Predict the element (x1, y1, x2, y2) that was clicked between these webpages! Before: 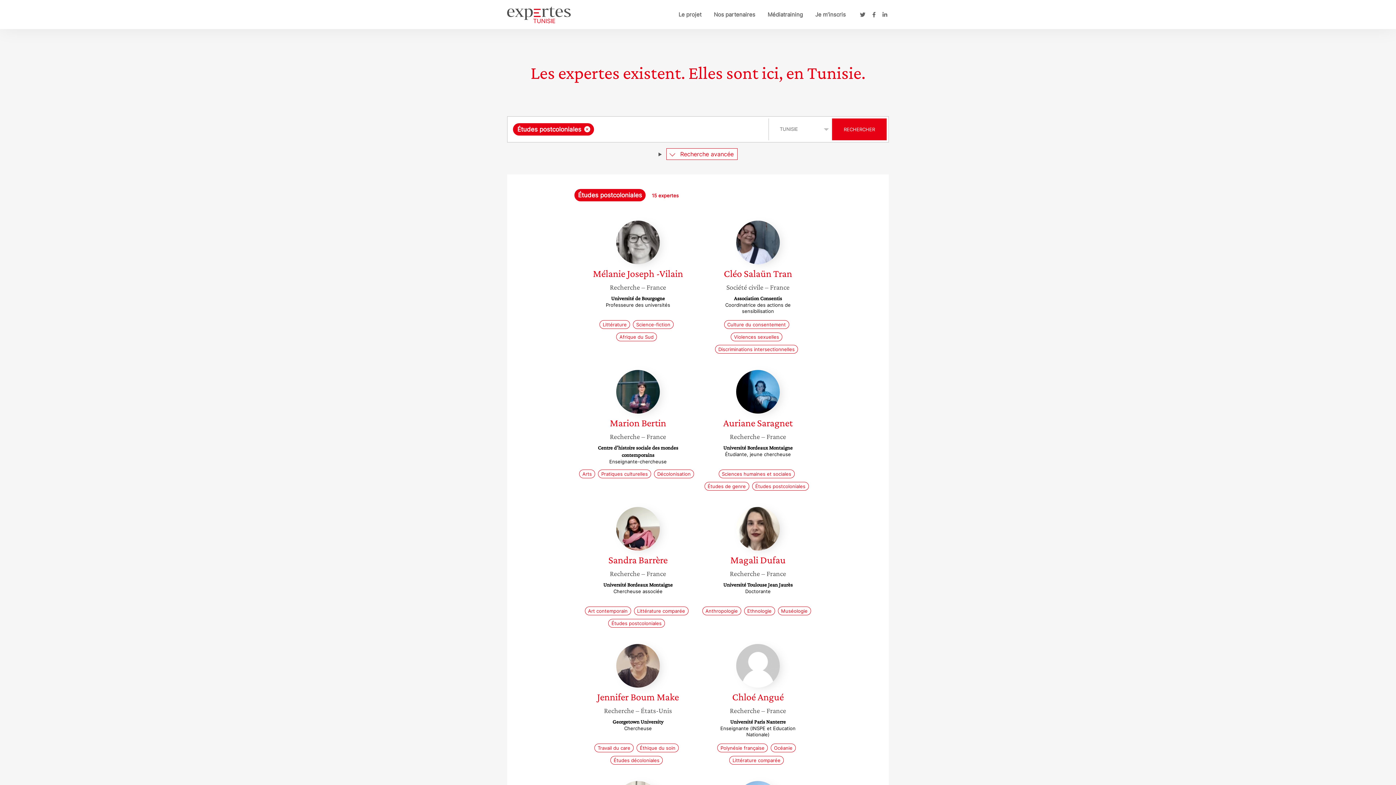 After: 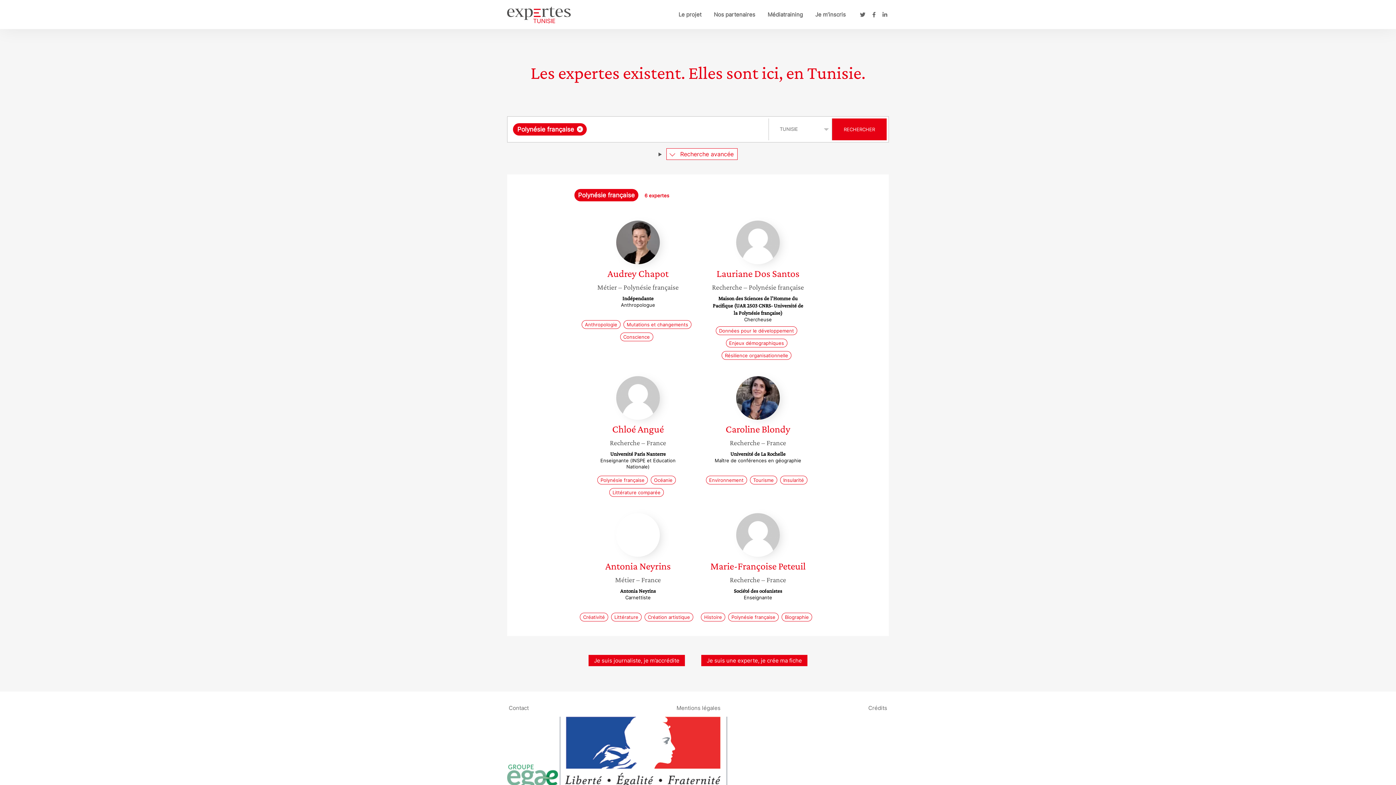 Action: bbox: (717, 744, 768, 752) label: Polynésie française